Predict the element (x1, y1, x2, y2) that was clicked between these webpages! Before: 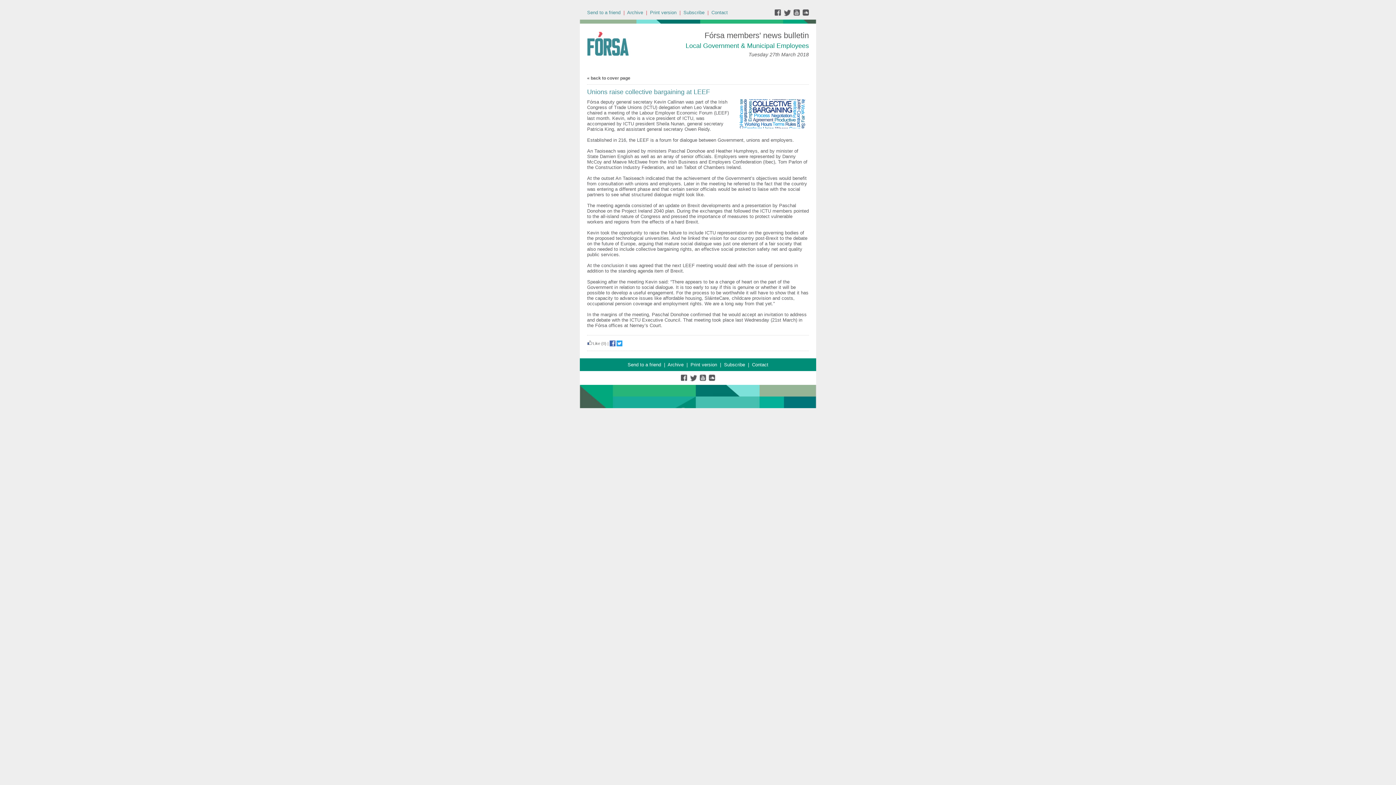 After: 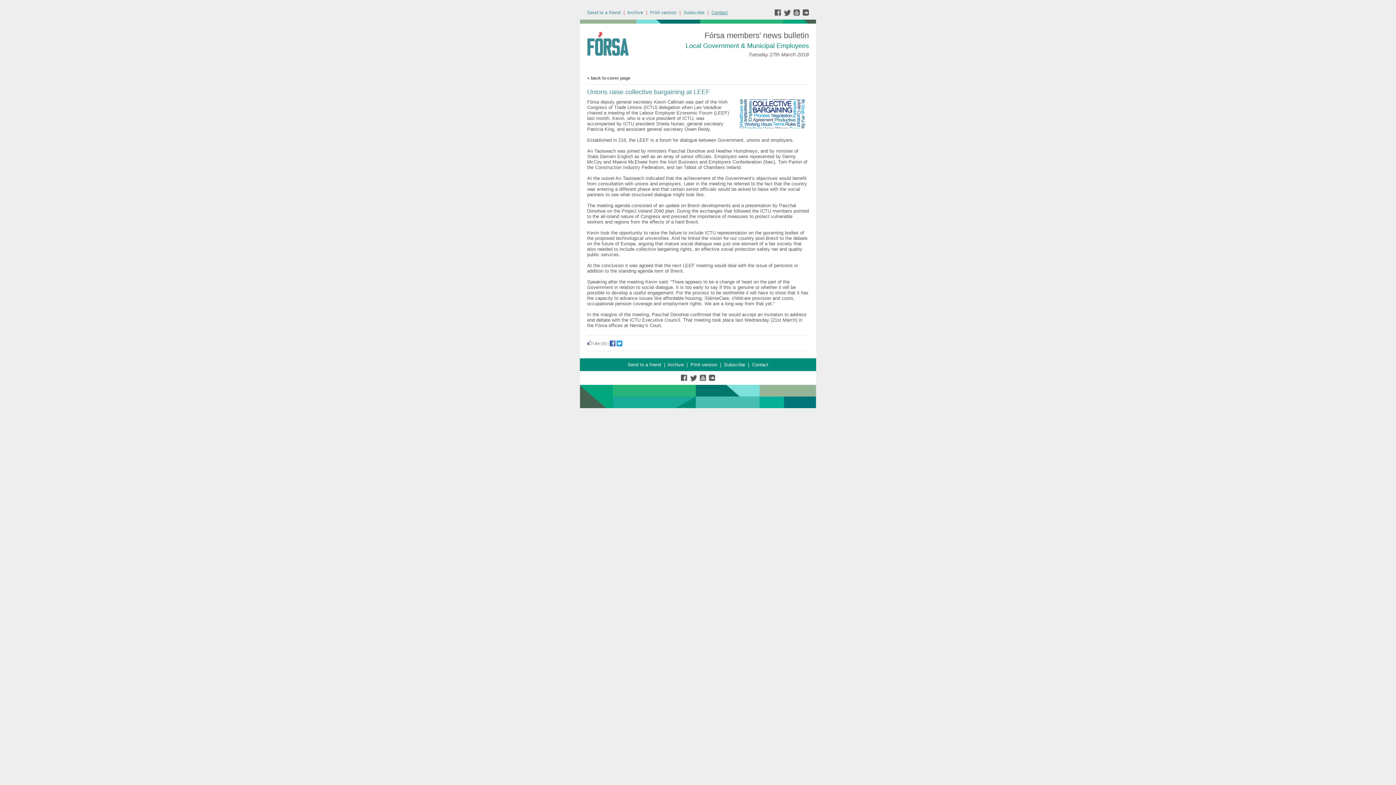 Action: bbox: (711, 9, 728, 15) label: Contact